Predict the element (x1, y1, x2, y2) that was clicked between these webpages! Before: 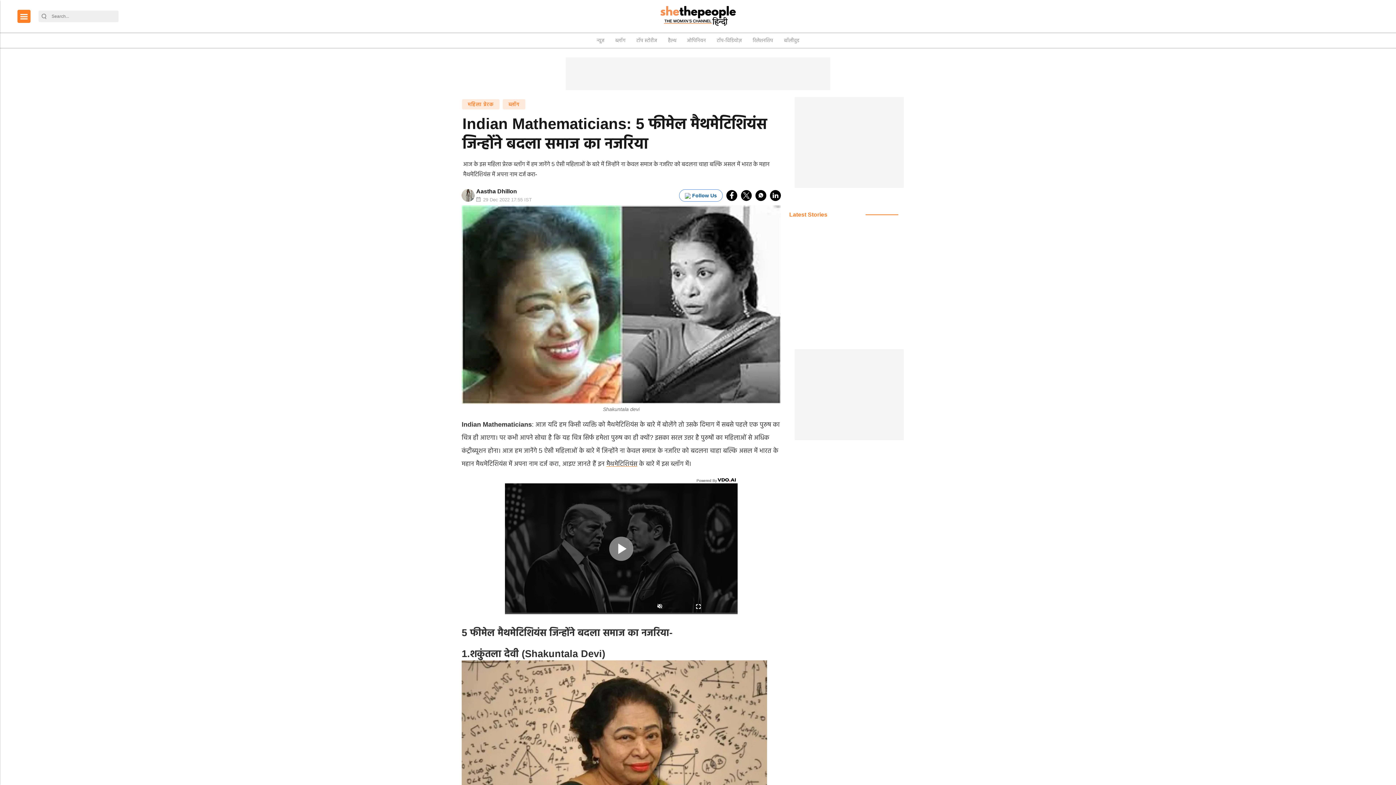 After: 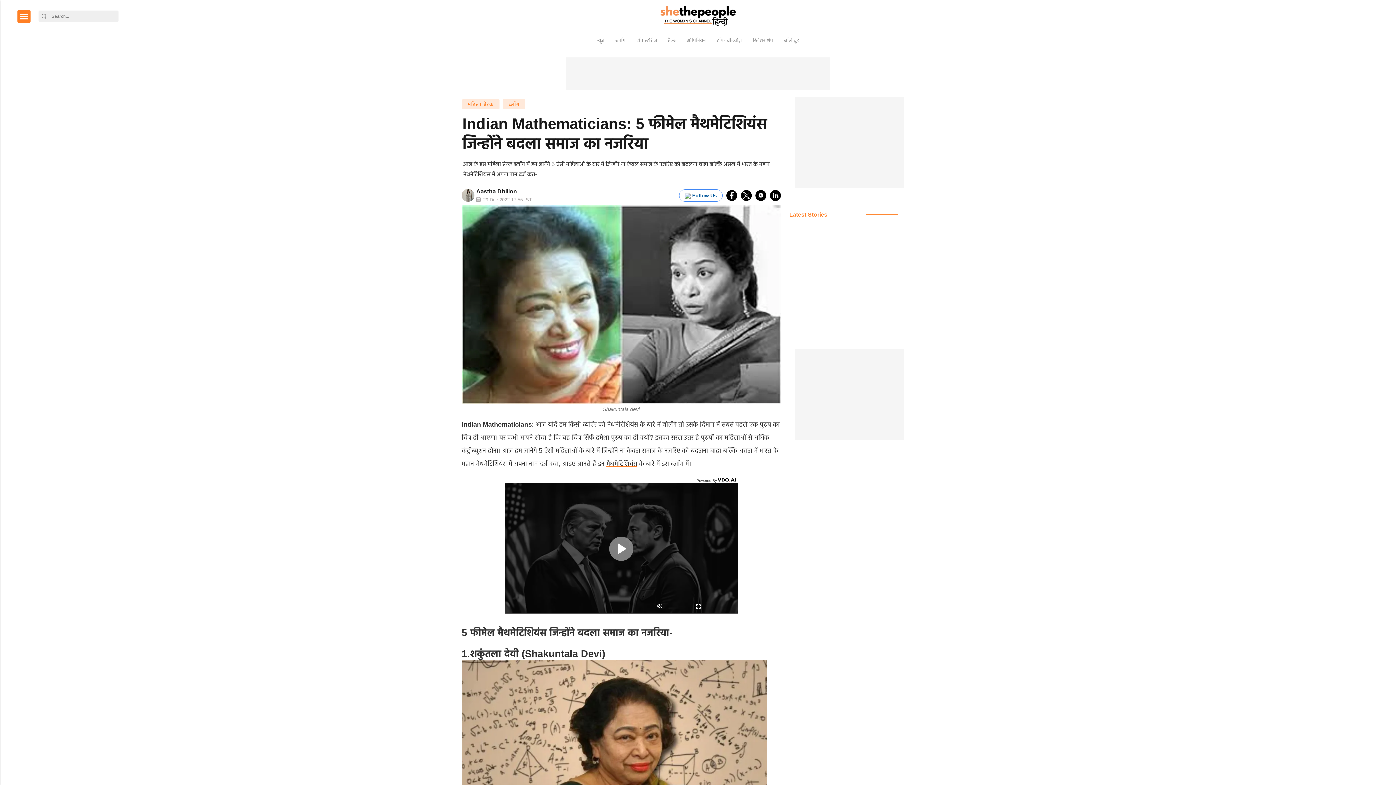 Action: label: whatsapp bbox: (755, 190, 766, 200)